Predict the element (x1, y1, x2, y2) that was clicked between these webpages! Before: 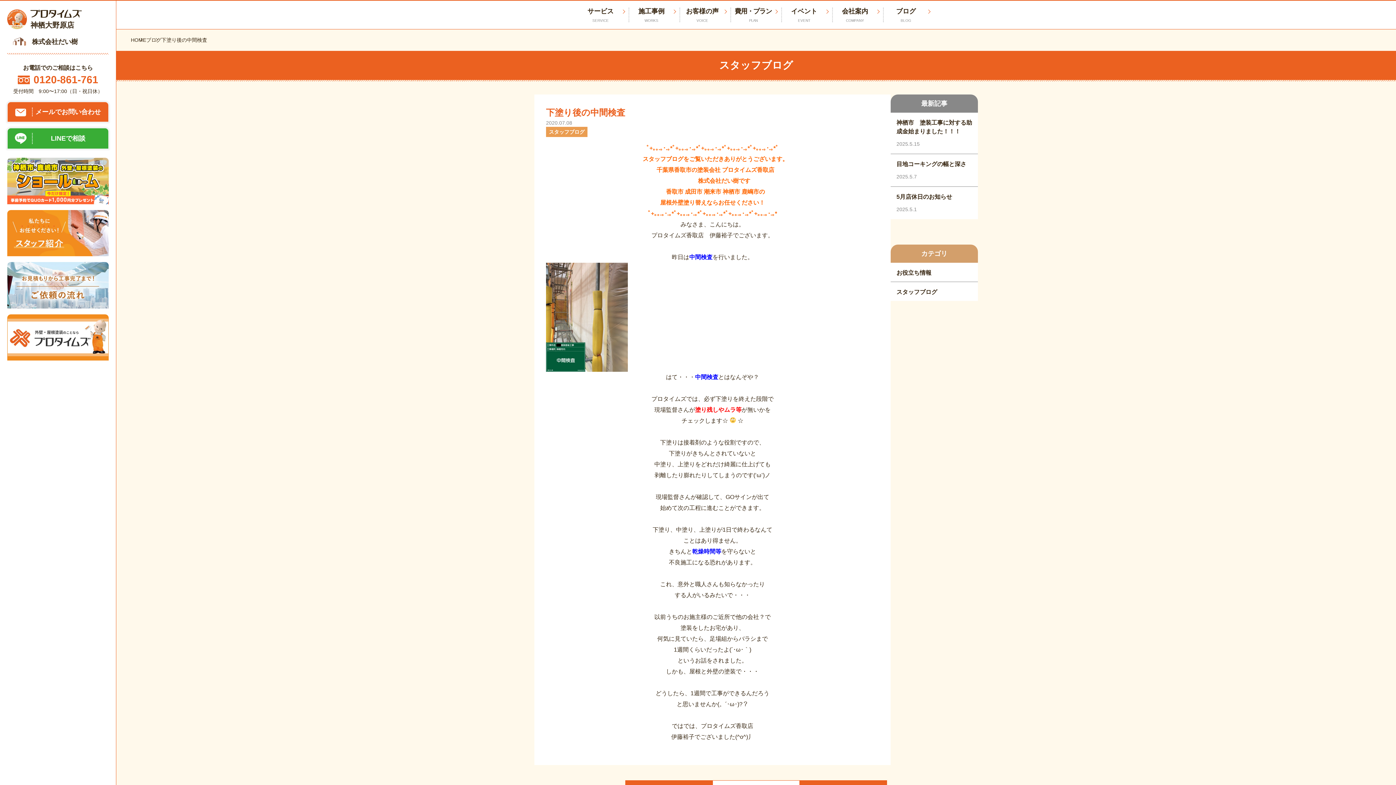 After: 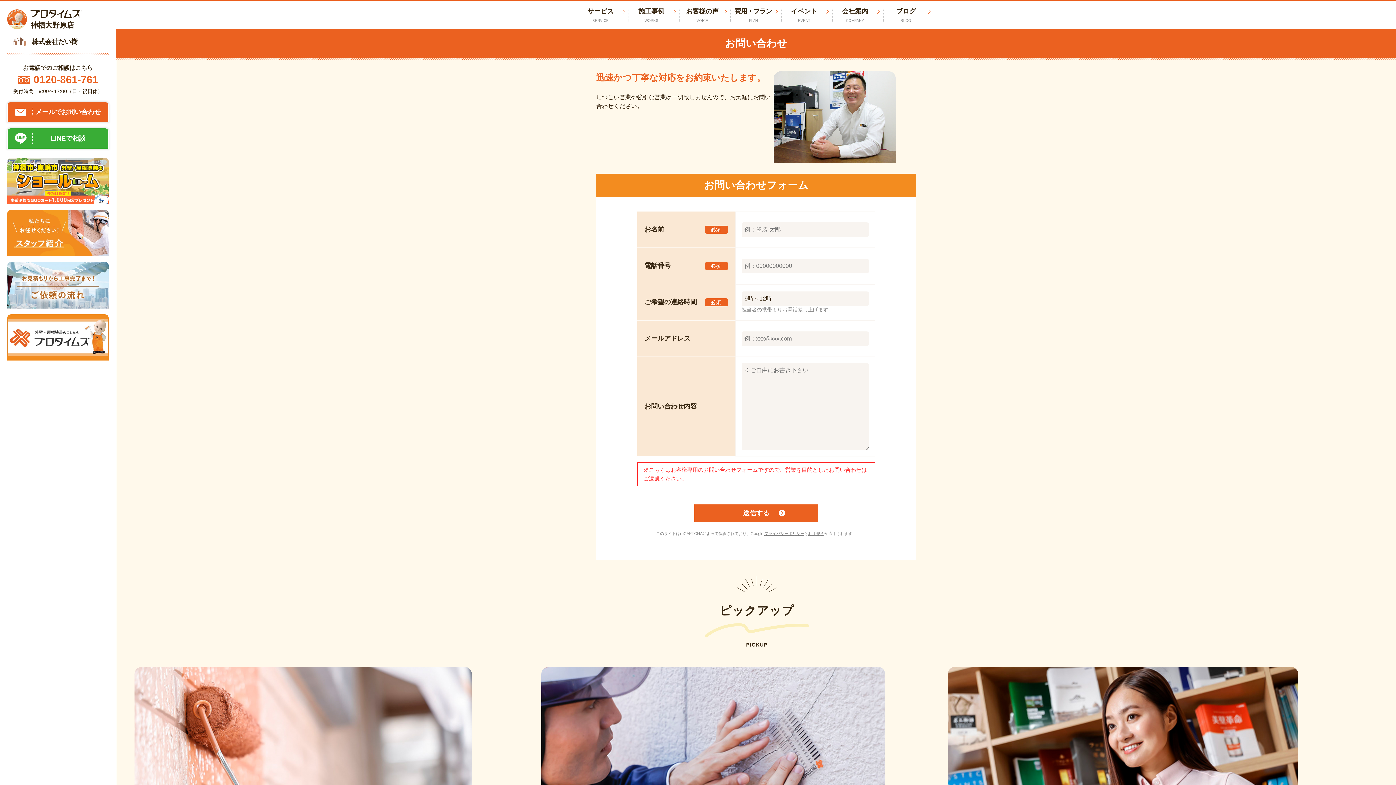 Action: label: メールでお問い合わせ bbox: (7, 101, 108, 122)